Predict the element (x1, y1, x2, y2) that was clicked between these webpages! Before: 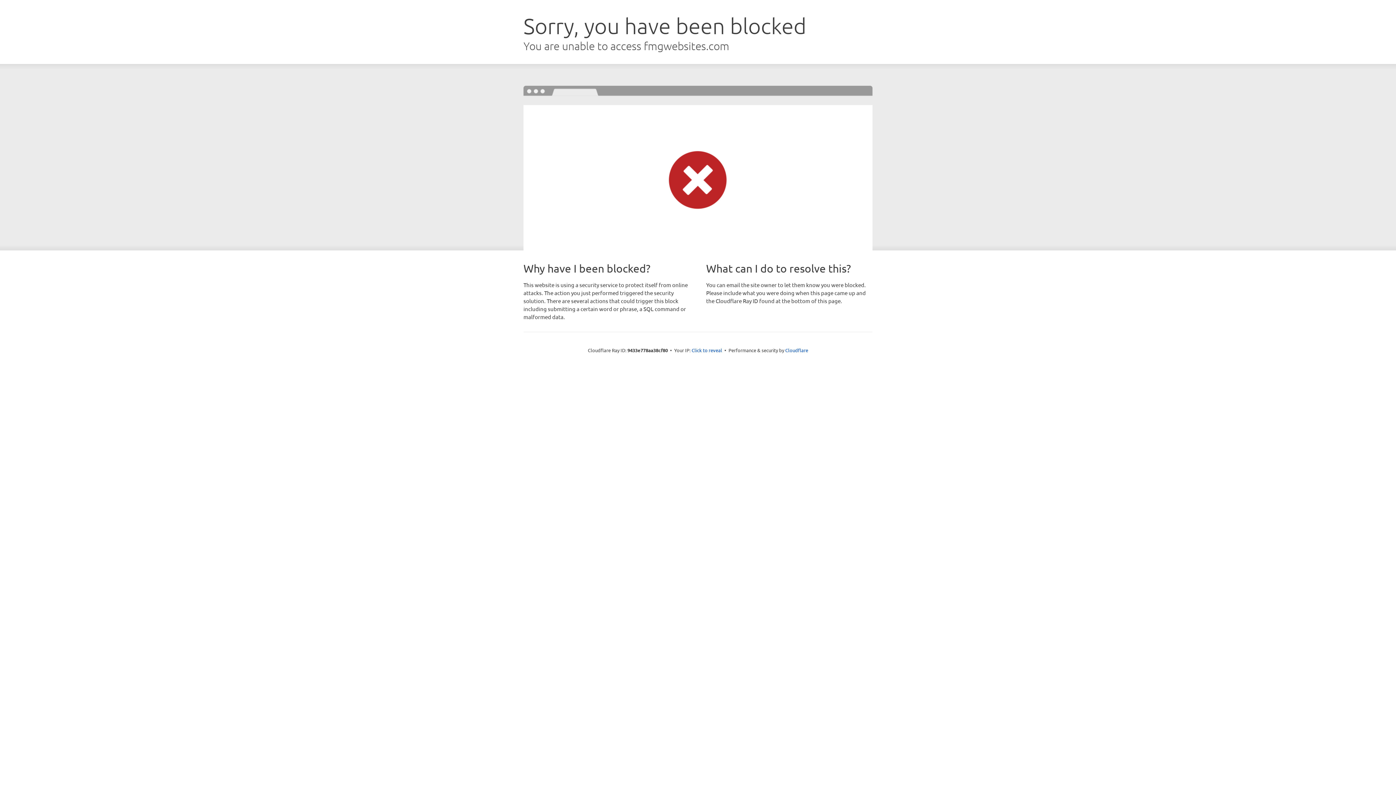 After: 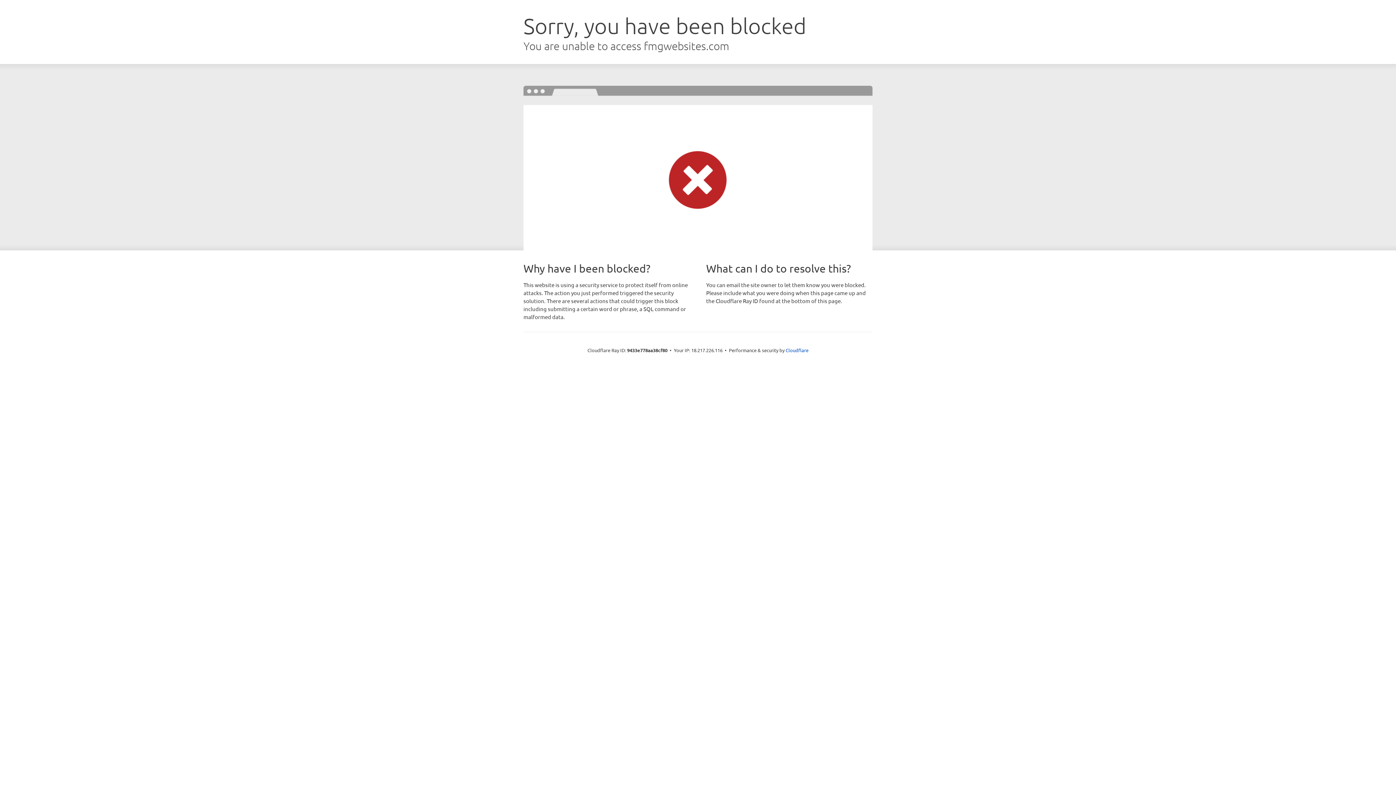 Action: bbox: (691, 346, 722, 353) label: Click to reveal